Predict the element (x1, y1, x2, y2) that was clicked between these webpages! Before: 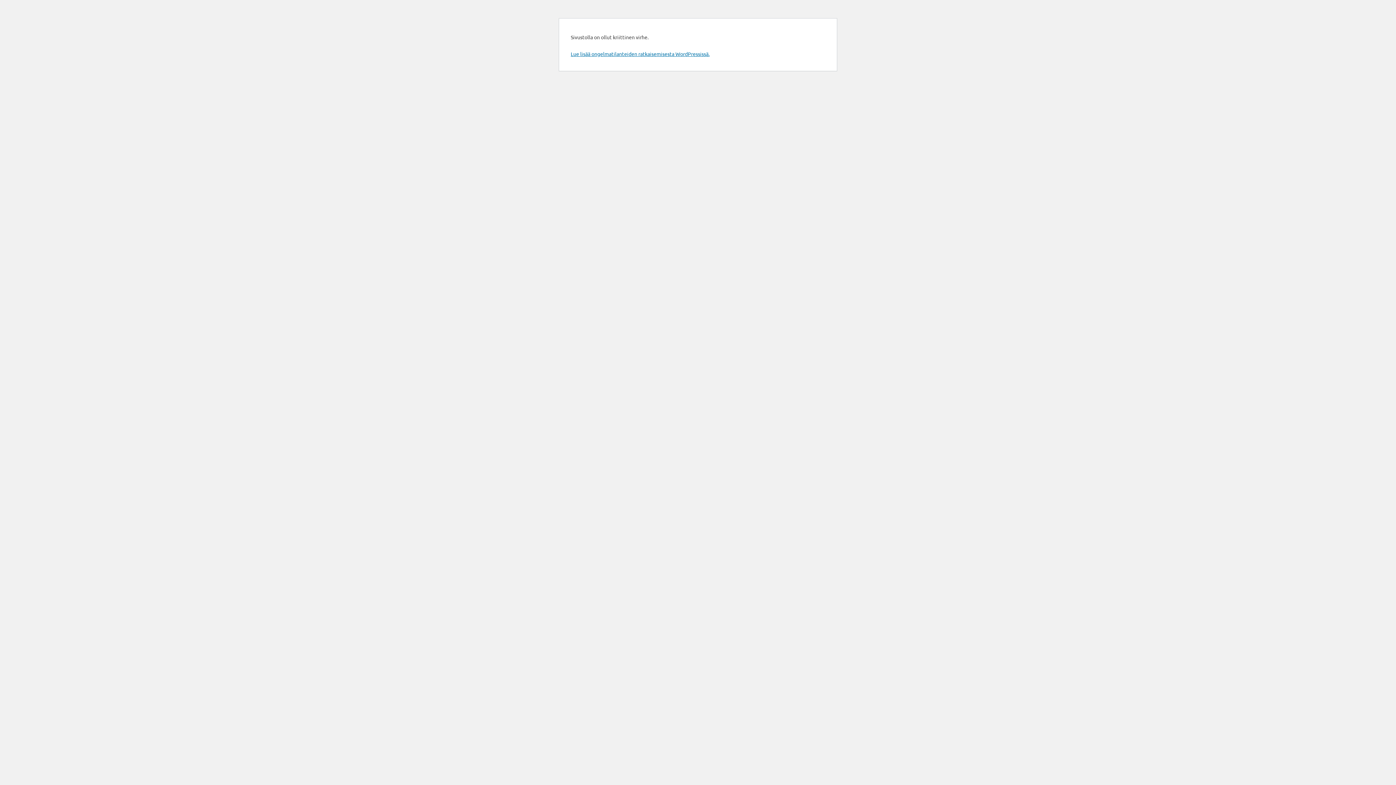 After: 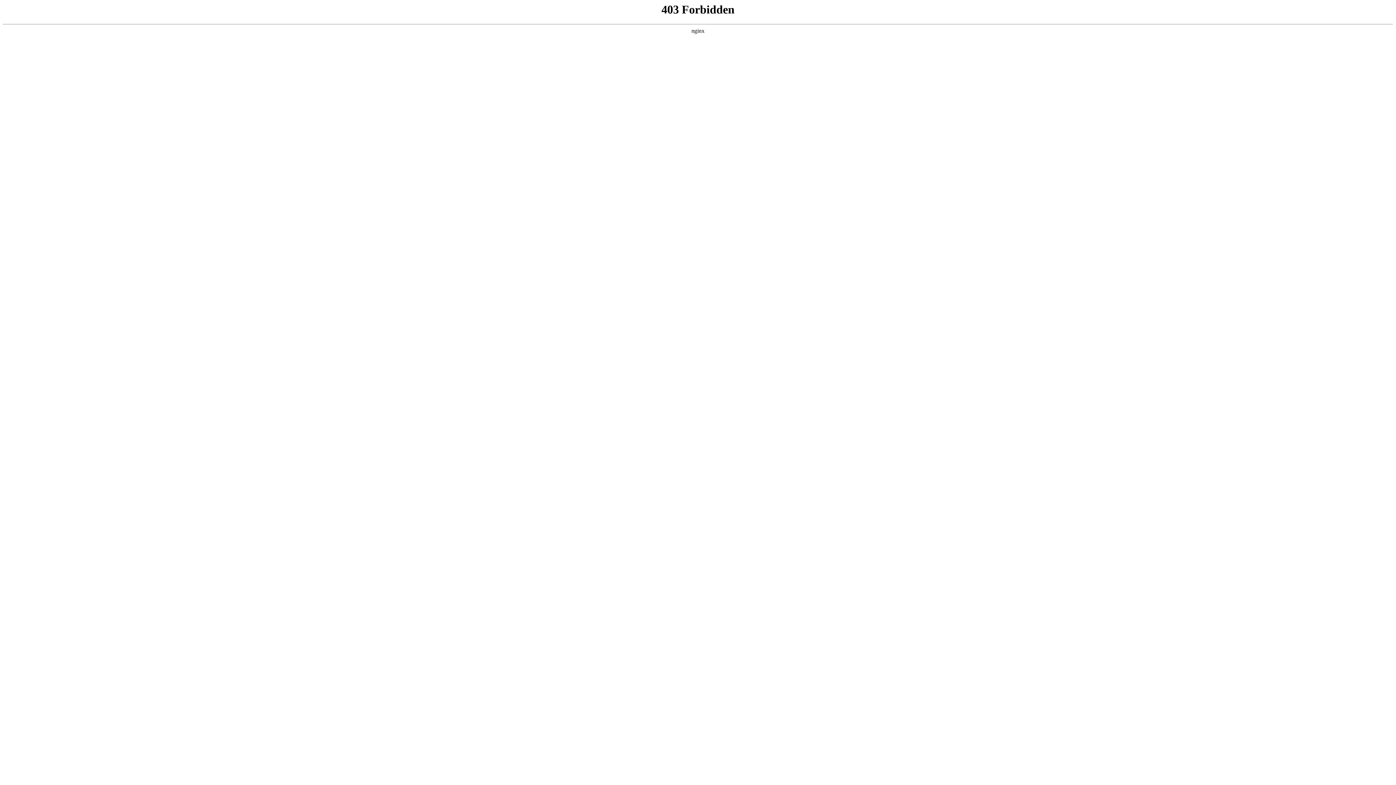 Action: bbox: (570, 50, 709, 57) label: Lue lisää ongelmatilanteiden ratkaisemisesta WordPressissä.